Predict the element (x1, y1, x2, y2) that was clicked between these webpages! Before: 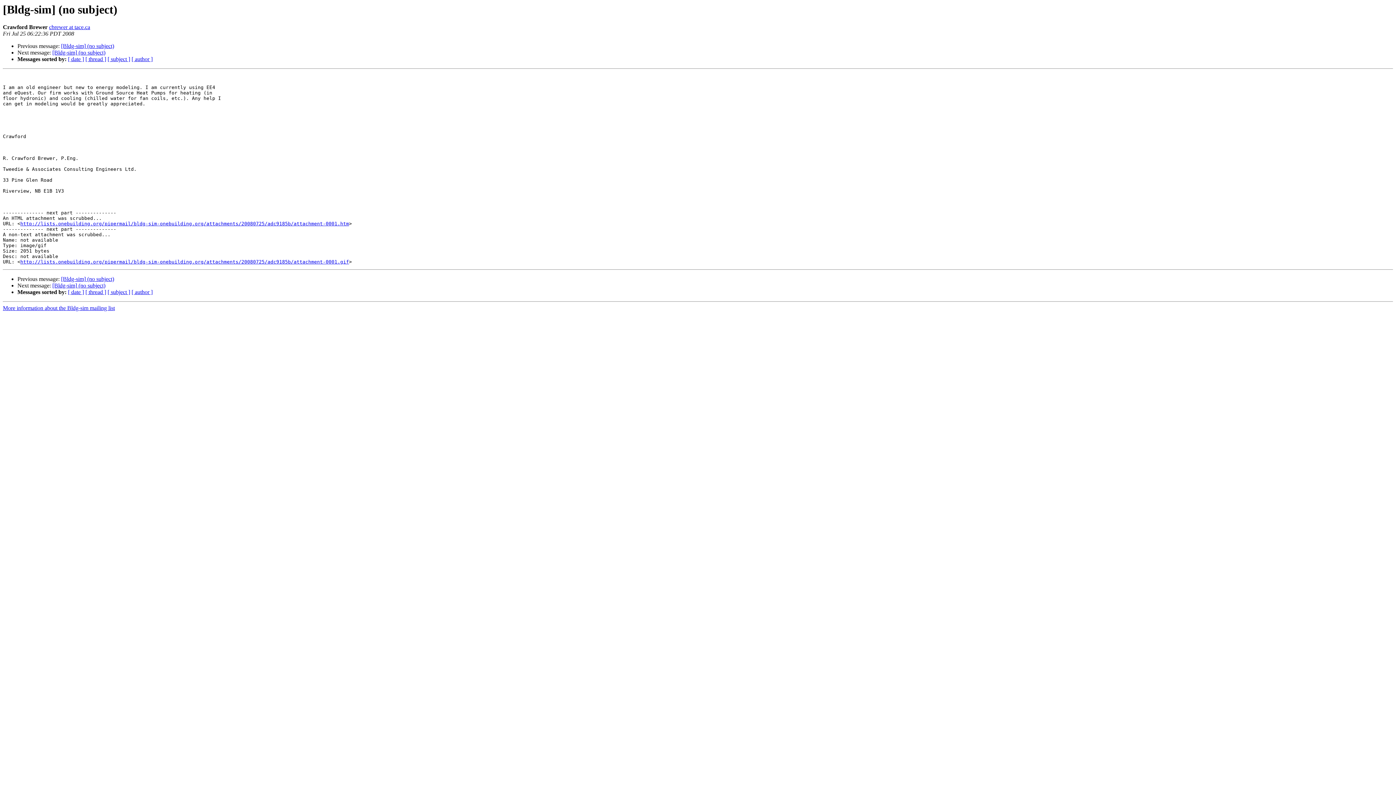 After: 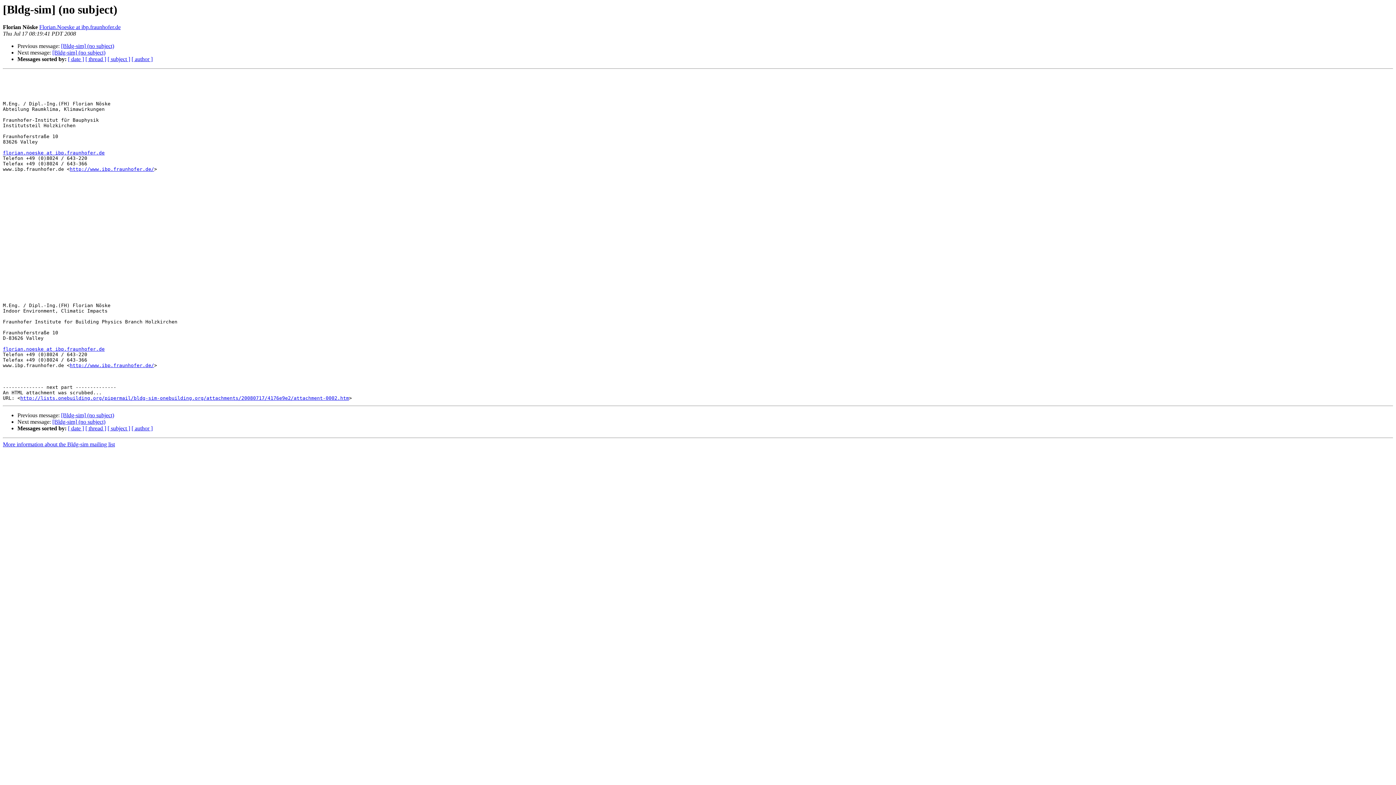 Action: label: [Bldg-sim] (no subject) bbox: (61, 276, 114, 282)